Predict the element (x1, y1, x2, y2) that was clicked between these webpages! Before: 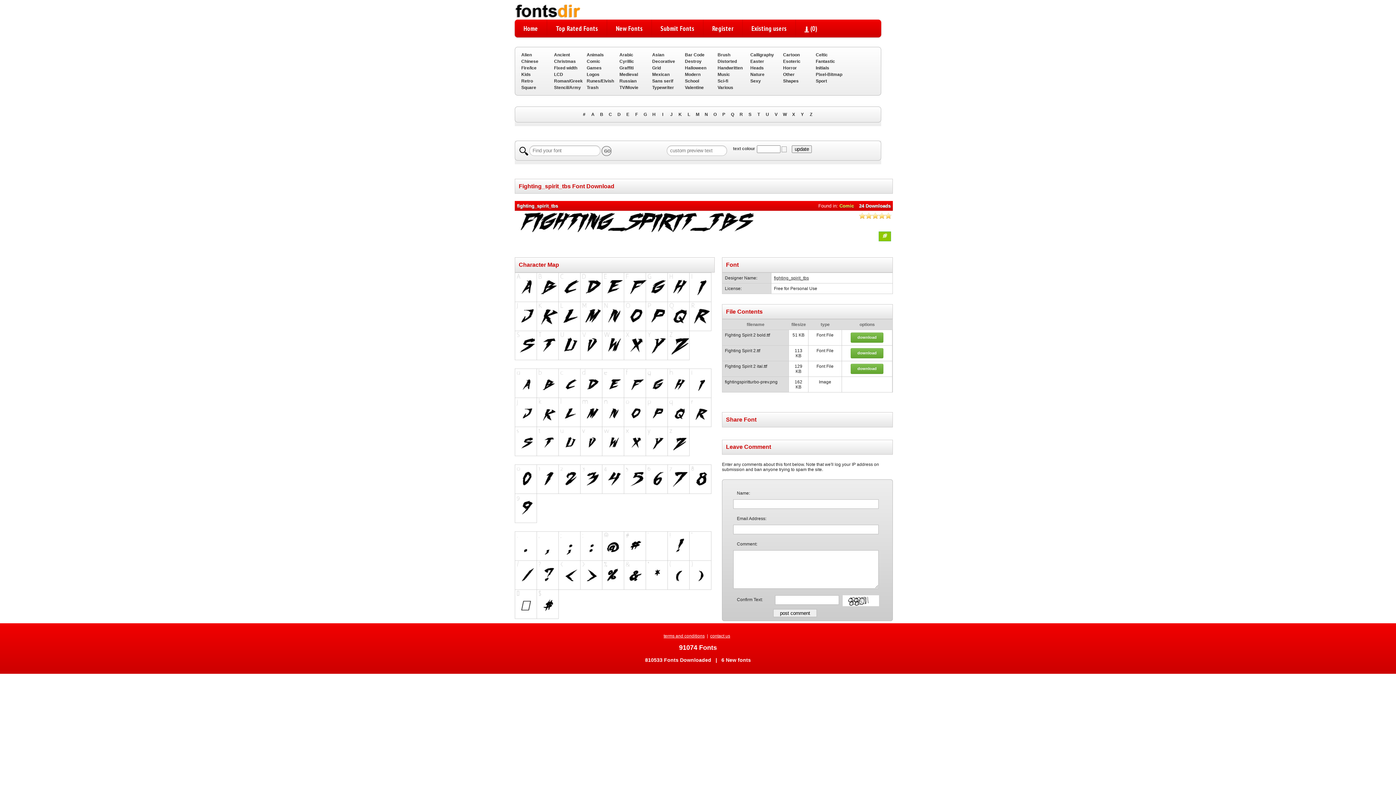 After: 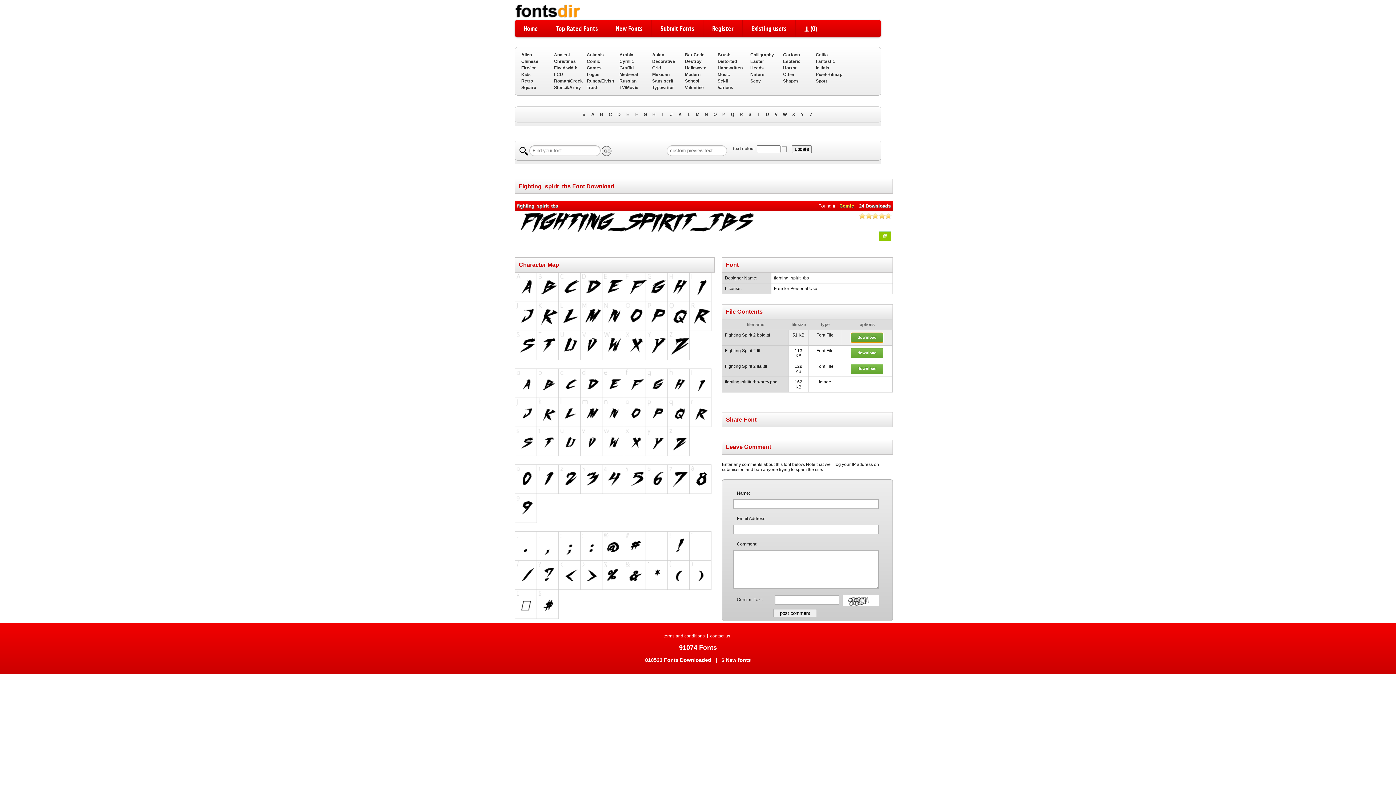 Action: label: download bbox: (850, 335, 883, 340)